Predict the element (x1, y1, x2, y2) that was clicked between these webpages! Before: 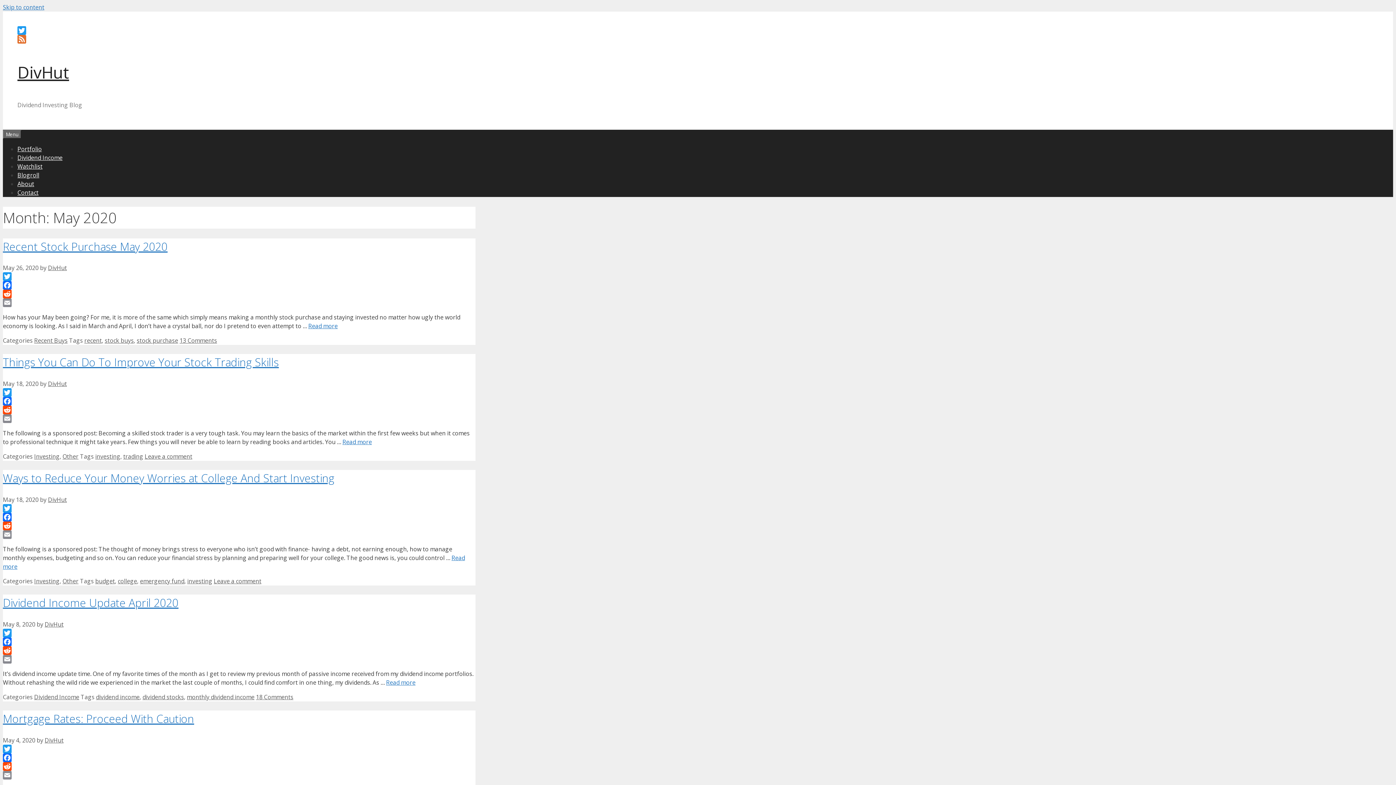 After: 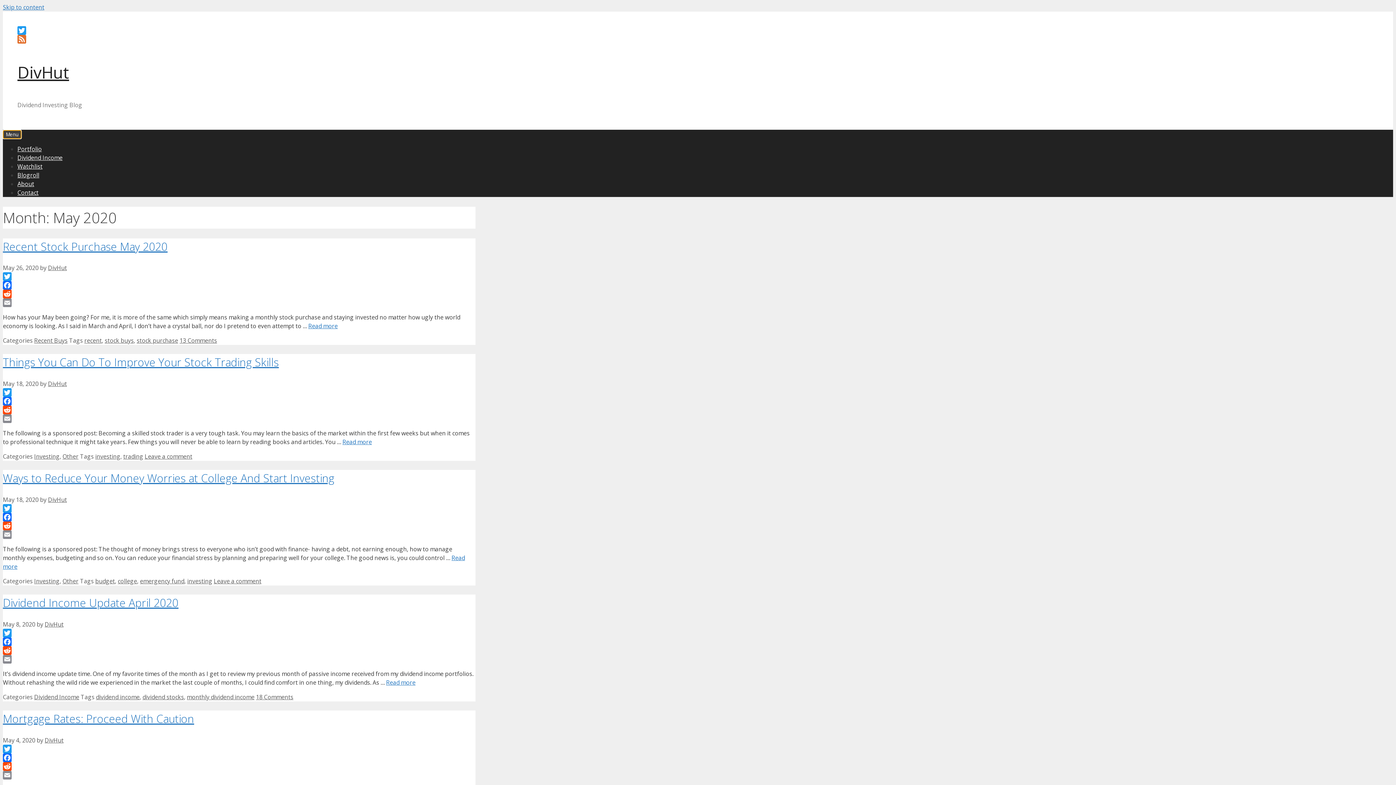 Action: bbox: (2, 130, 21, 138) label: Menu